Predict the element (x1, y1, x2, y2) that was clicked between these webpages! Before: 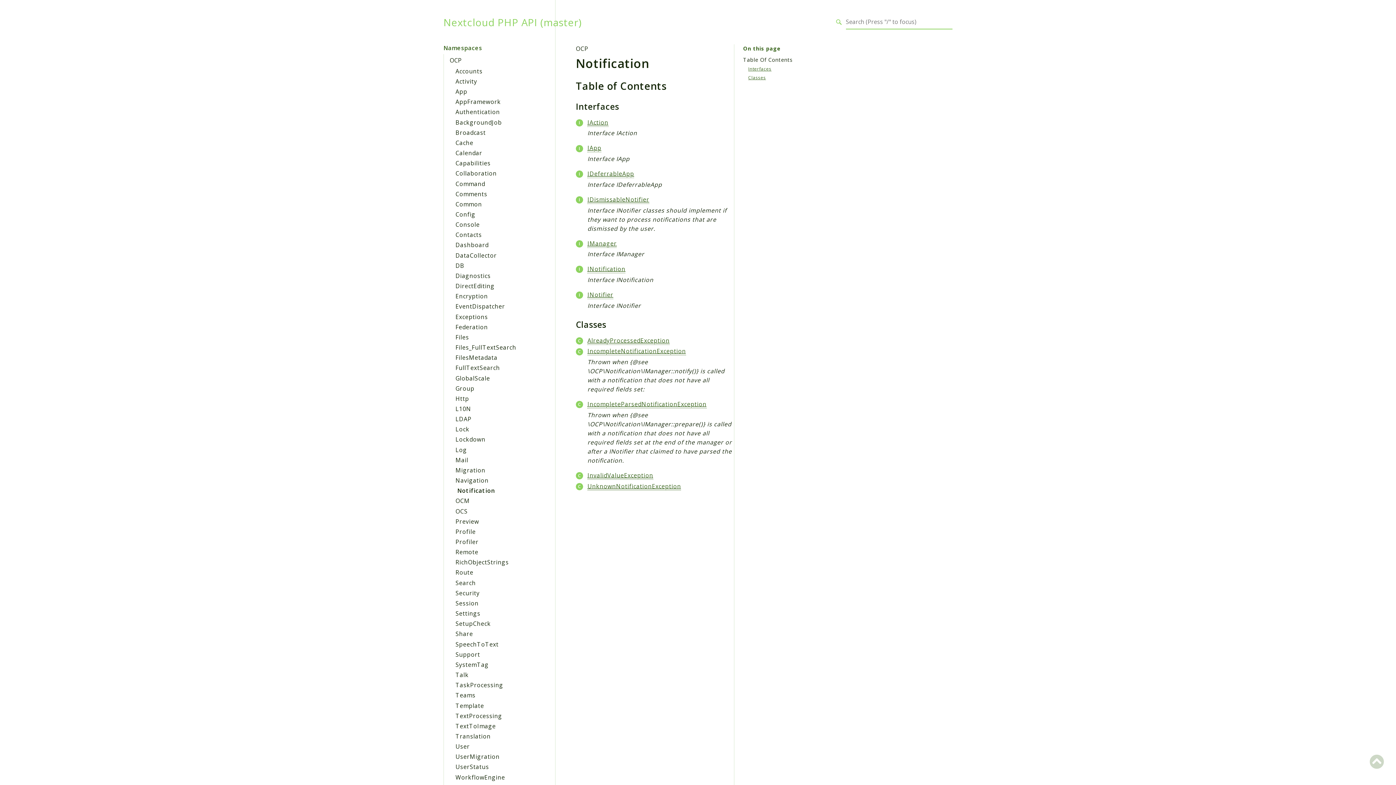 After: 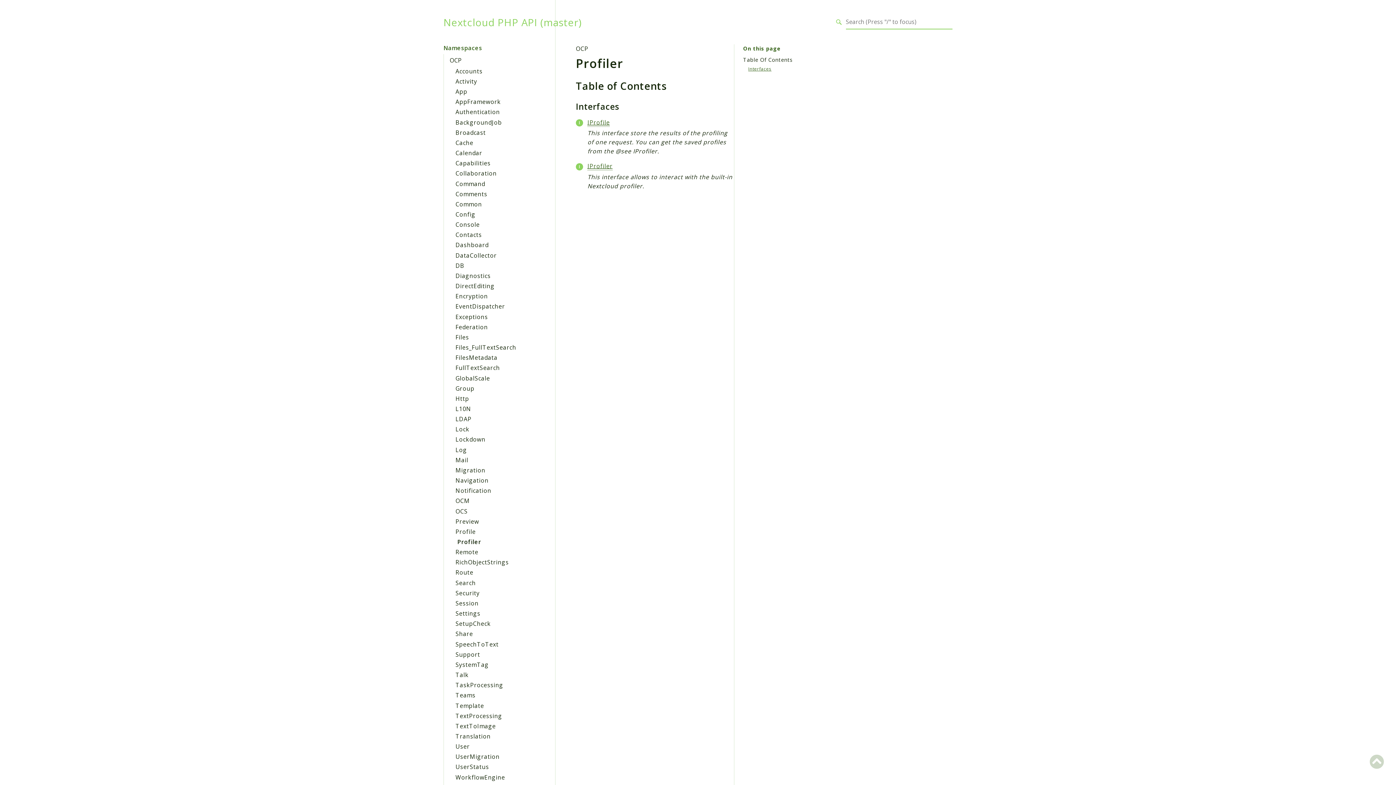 Action: label: Profiler bbox: (455, 538, 478, 546)